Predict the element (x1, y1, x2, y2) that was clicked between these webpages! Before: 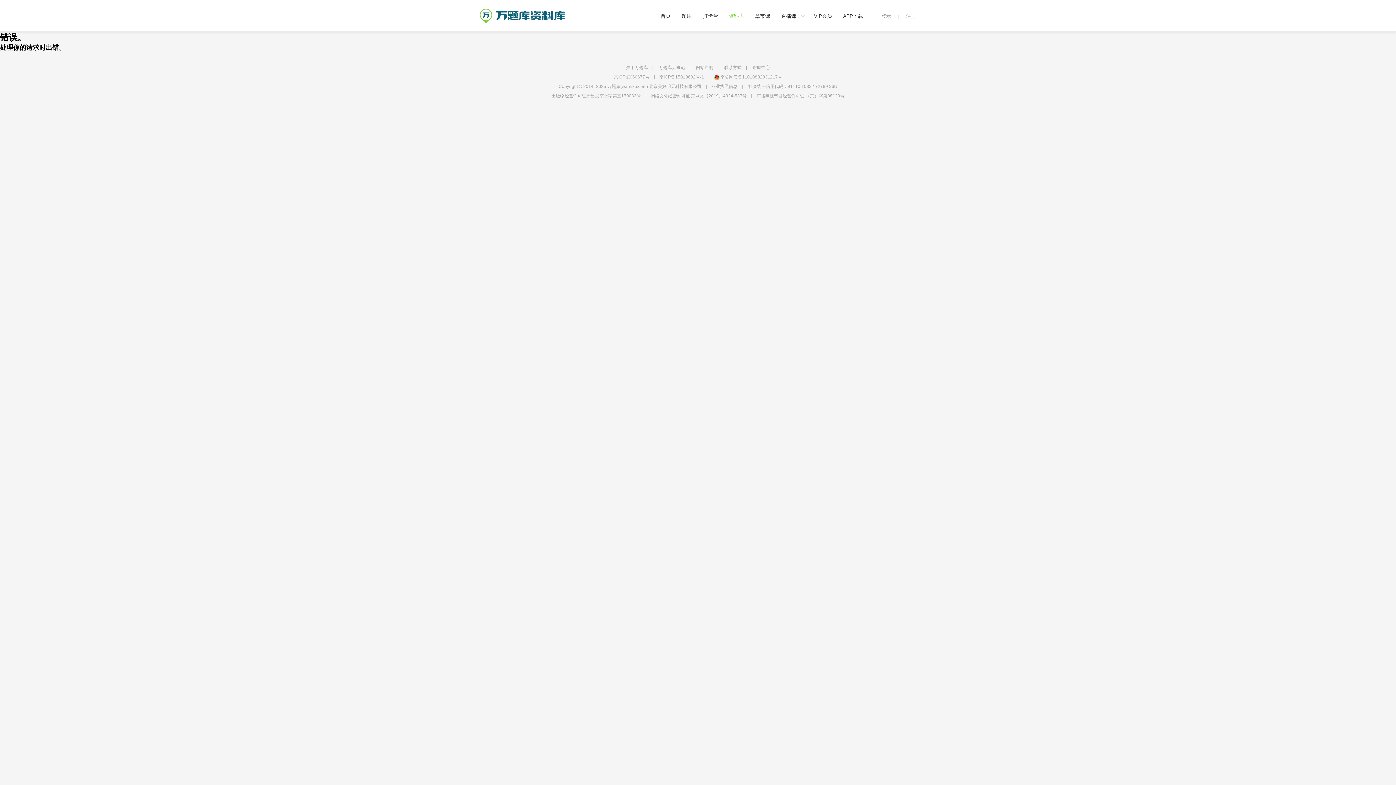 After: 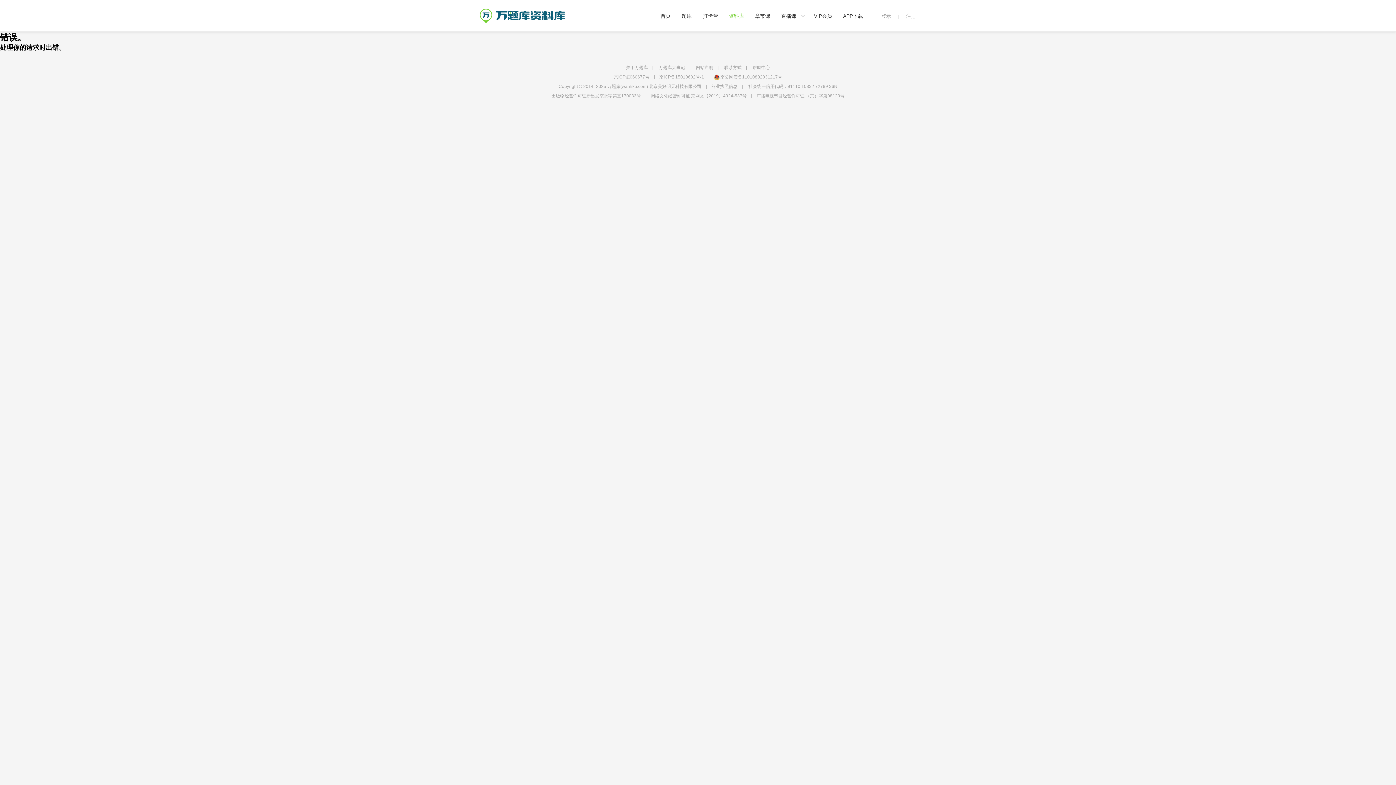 Action: label: 关于万题库 bbox: (626, 65, 648, 70)